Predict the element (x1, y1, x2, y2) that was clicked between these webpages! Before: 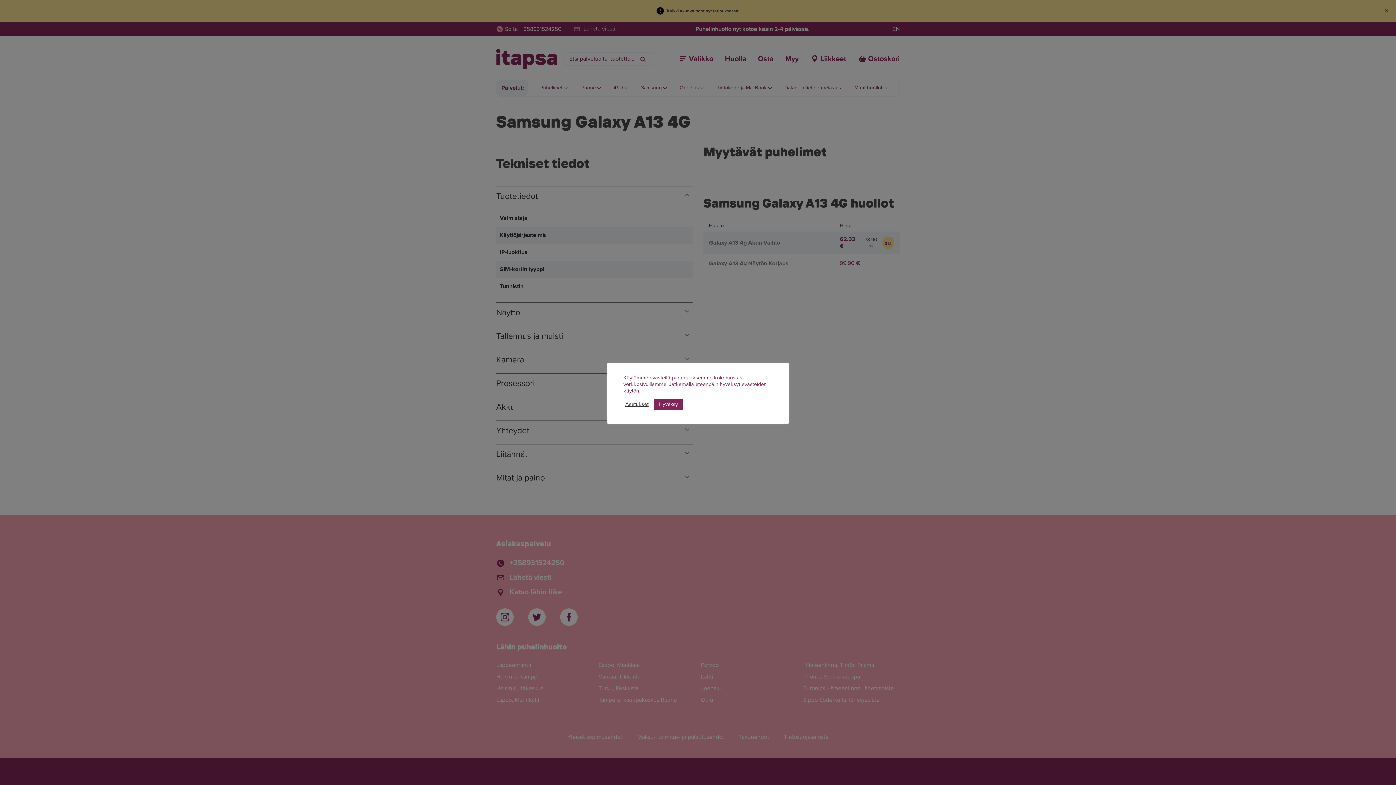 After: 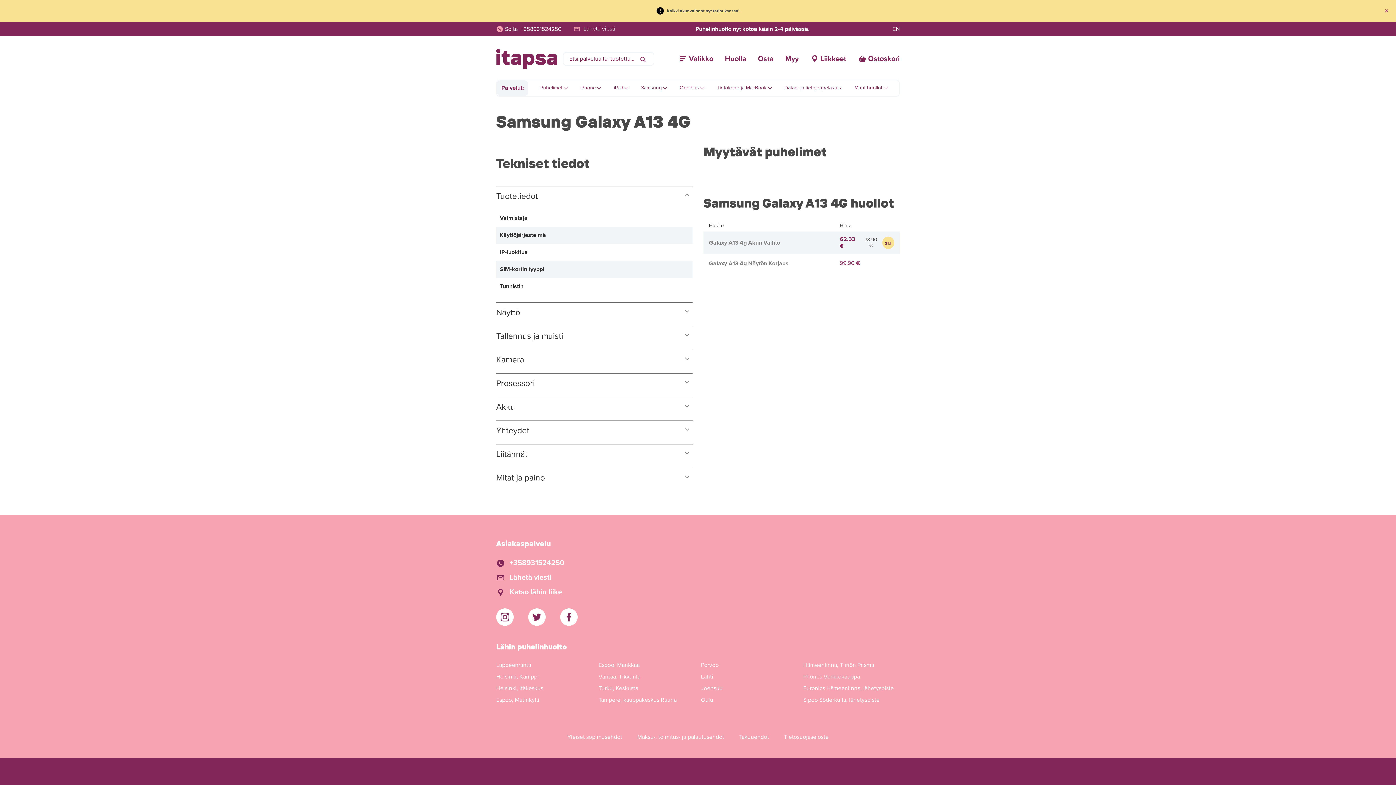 Action: label: Hyväksy bbox: (654, 399, 683, 410)